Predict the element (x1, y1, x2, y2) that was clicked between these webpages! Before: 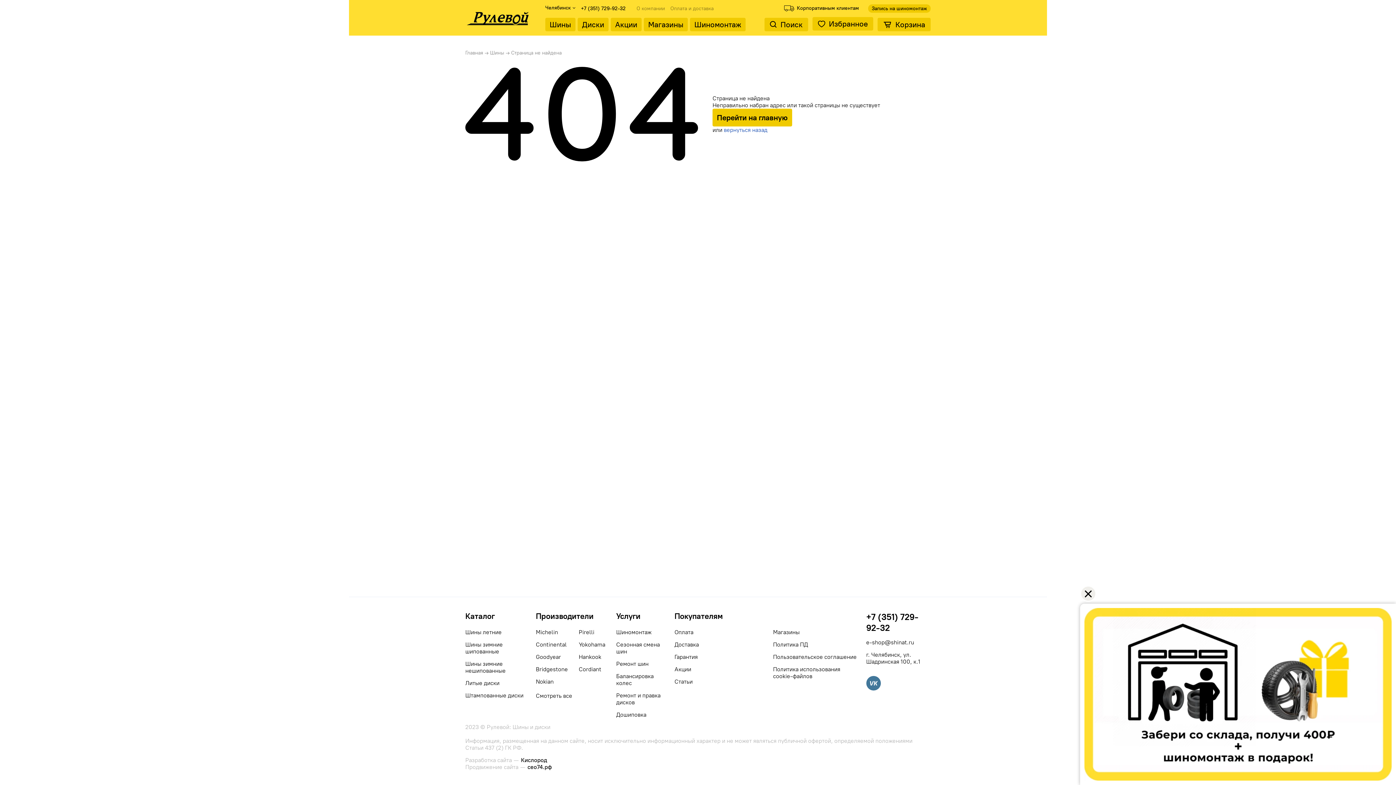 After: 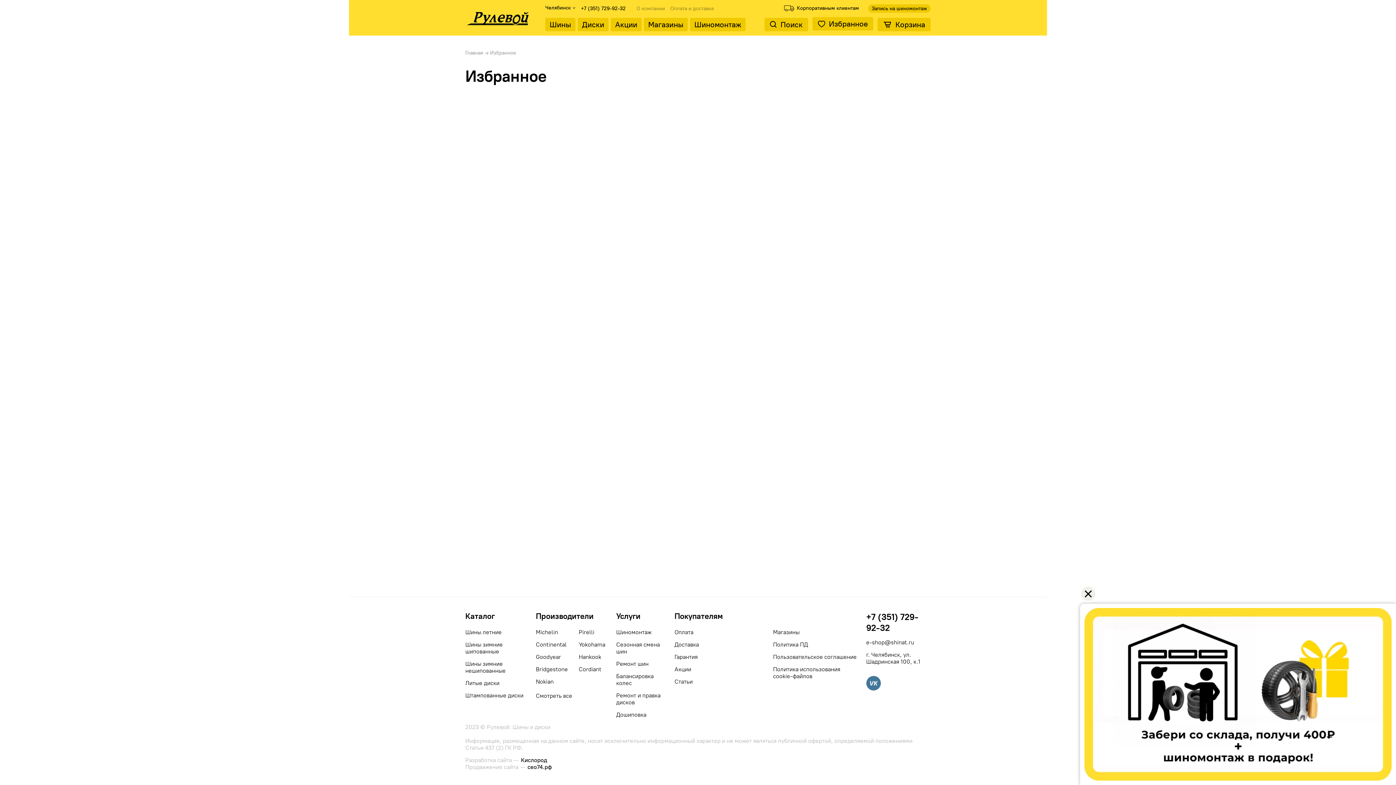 Action: label: Избранное bbox: (812, 17, 873, 30)